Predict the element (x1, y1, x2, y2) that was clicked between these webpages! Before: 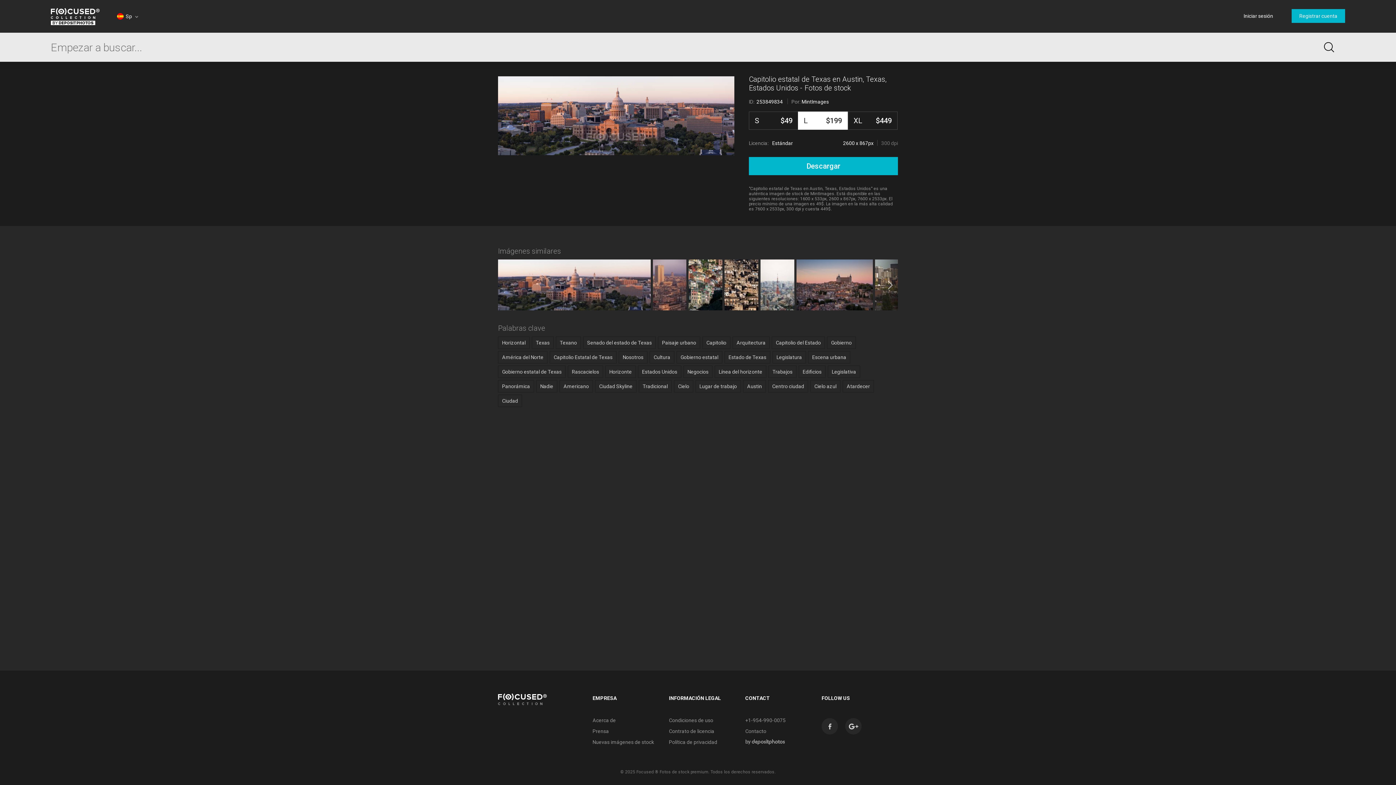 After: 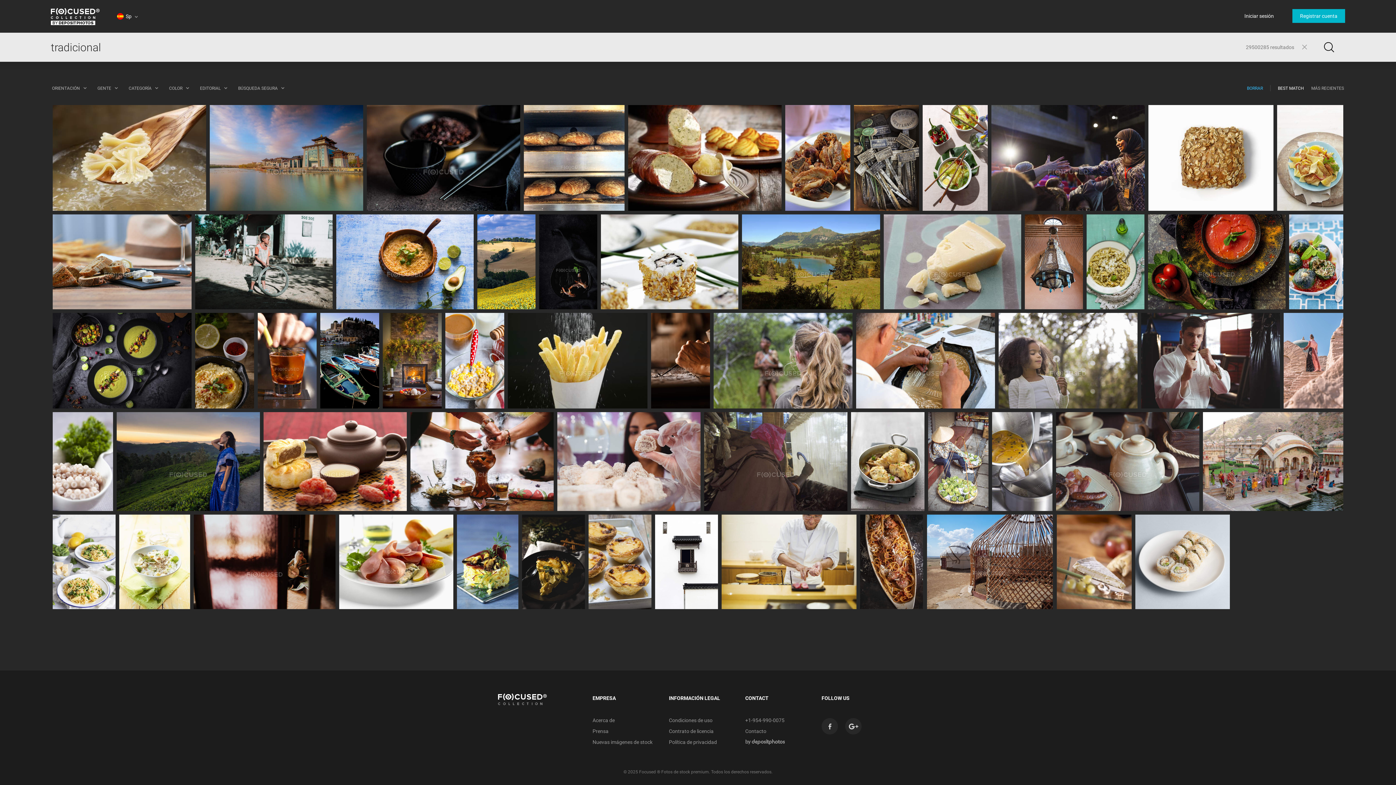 Action: bbox: (638, 380, 672, 392) label: Tradicional